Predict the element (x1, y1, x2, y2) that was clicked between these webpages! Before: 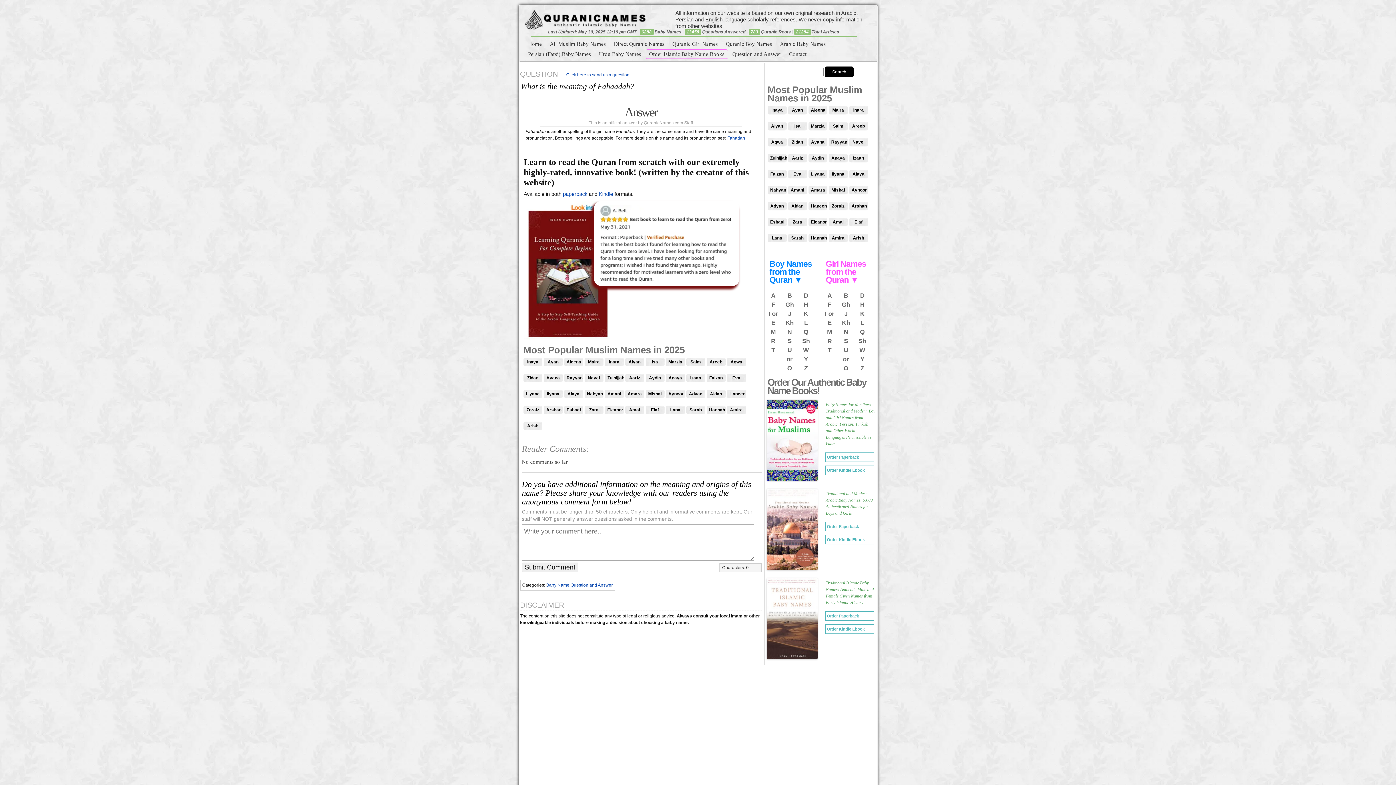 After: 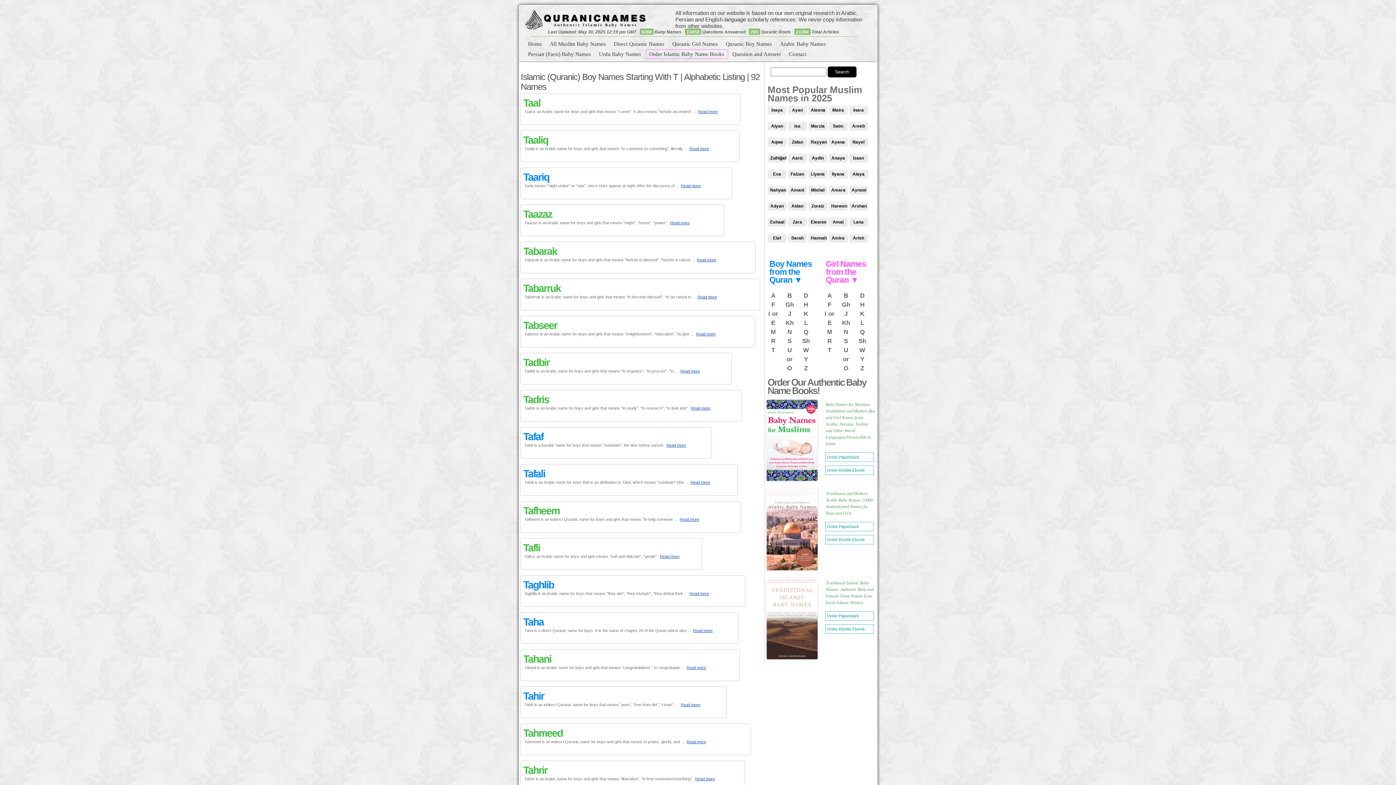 Action: label: T bbox: (767, 345, 779, 354)